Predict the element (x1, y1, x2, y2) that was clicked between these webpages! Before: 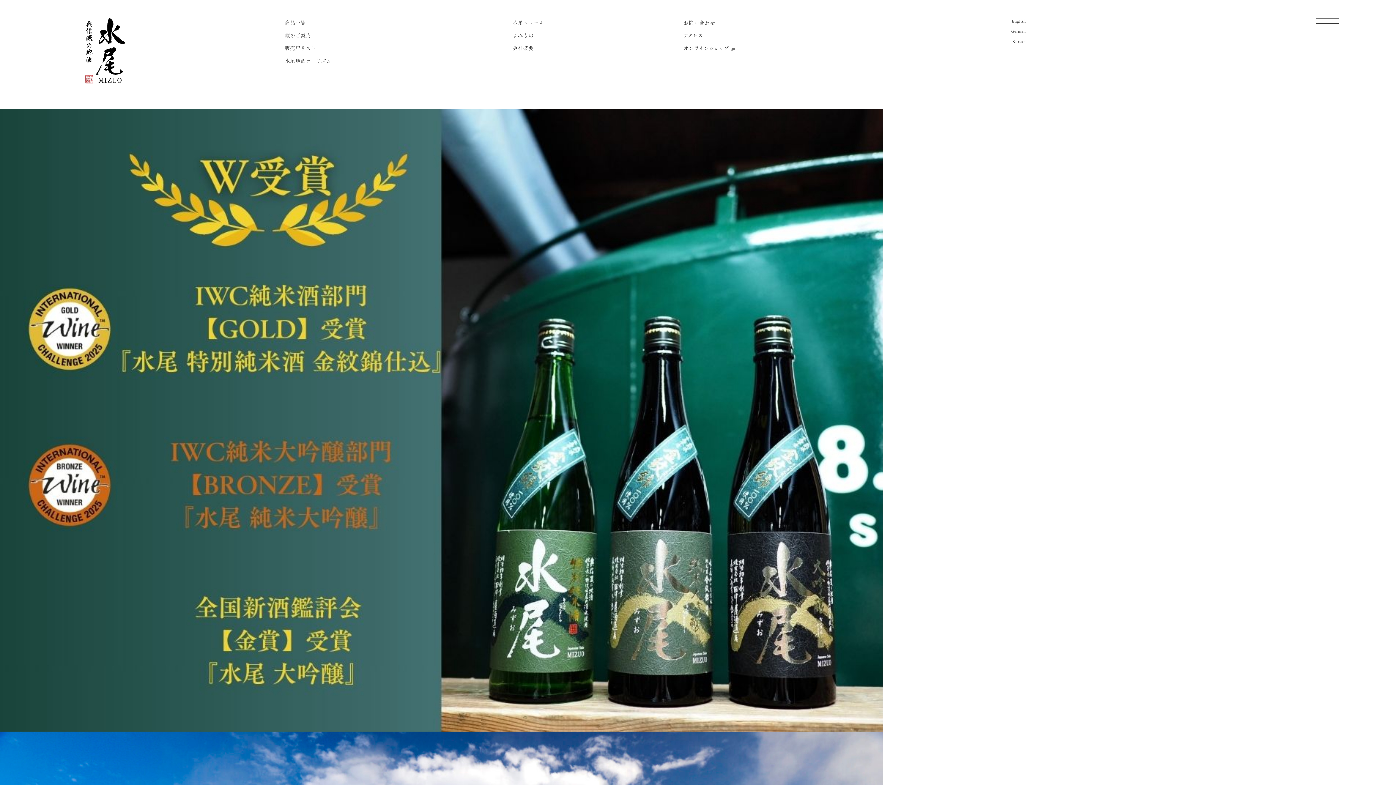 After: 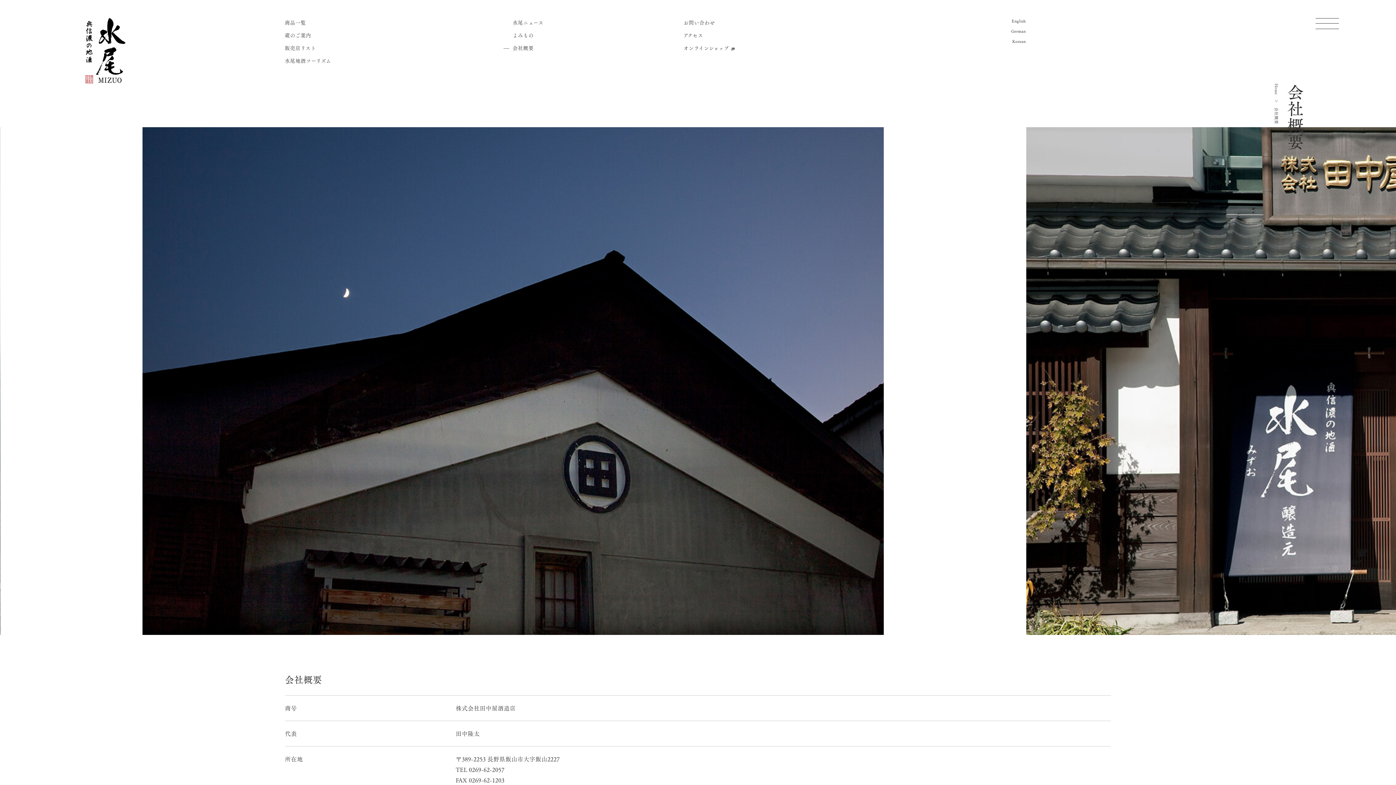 Action: bbox: (512, 43, 533, 52) label: 会社概要